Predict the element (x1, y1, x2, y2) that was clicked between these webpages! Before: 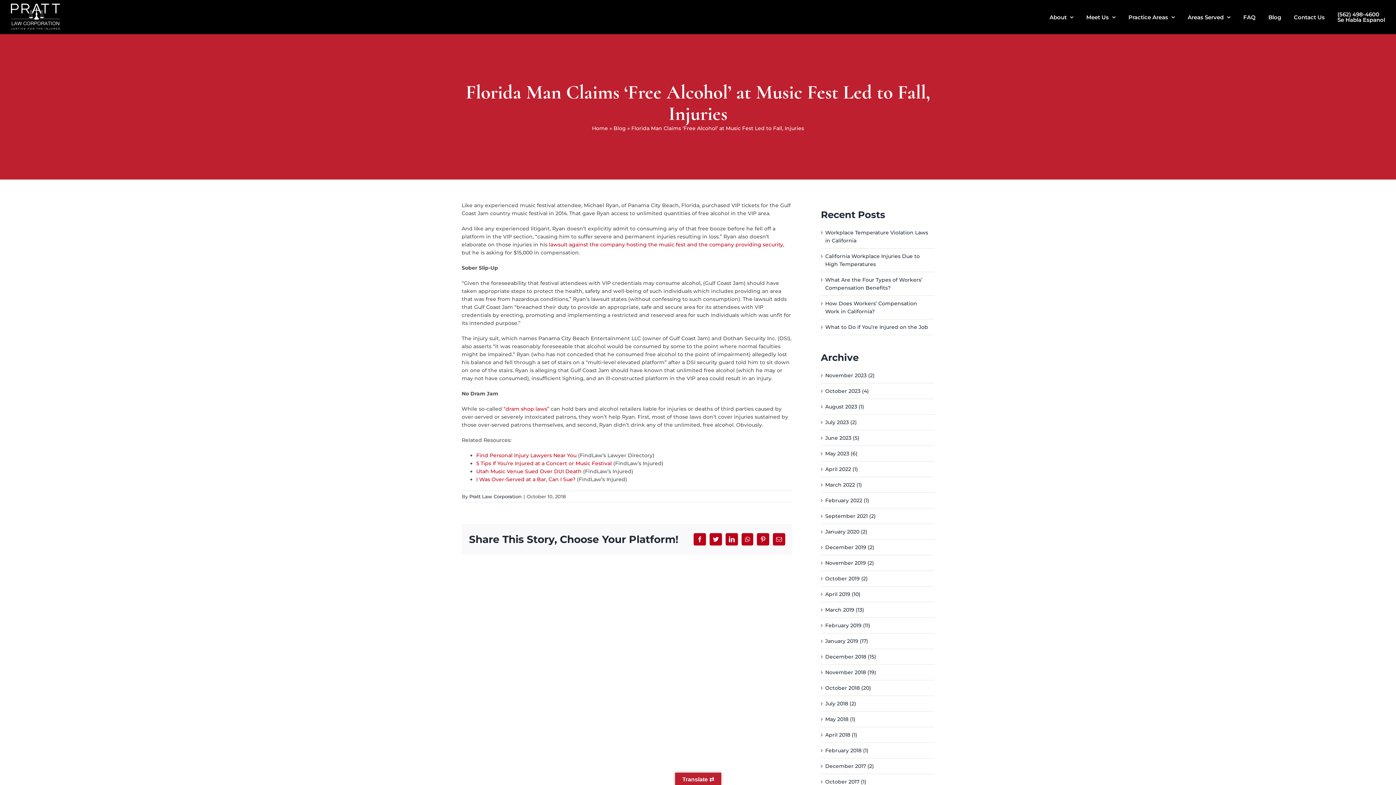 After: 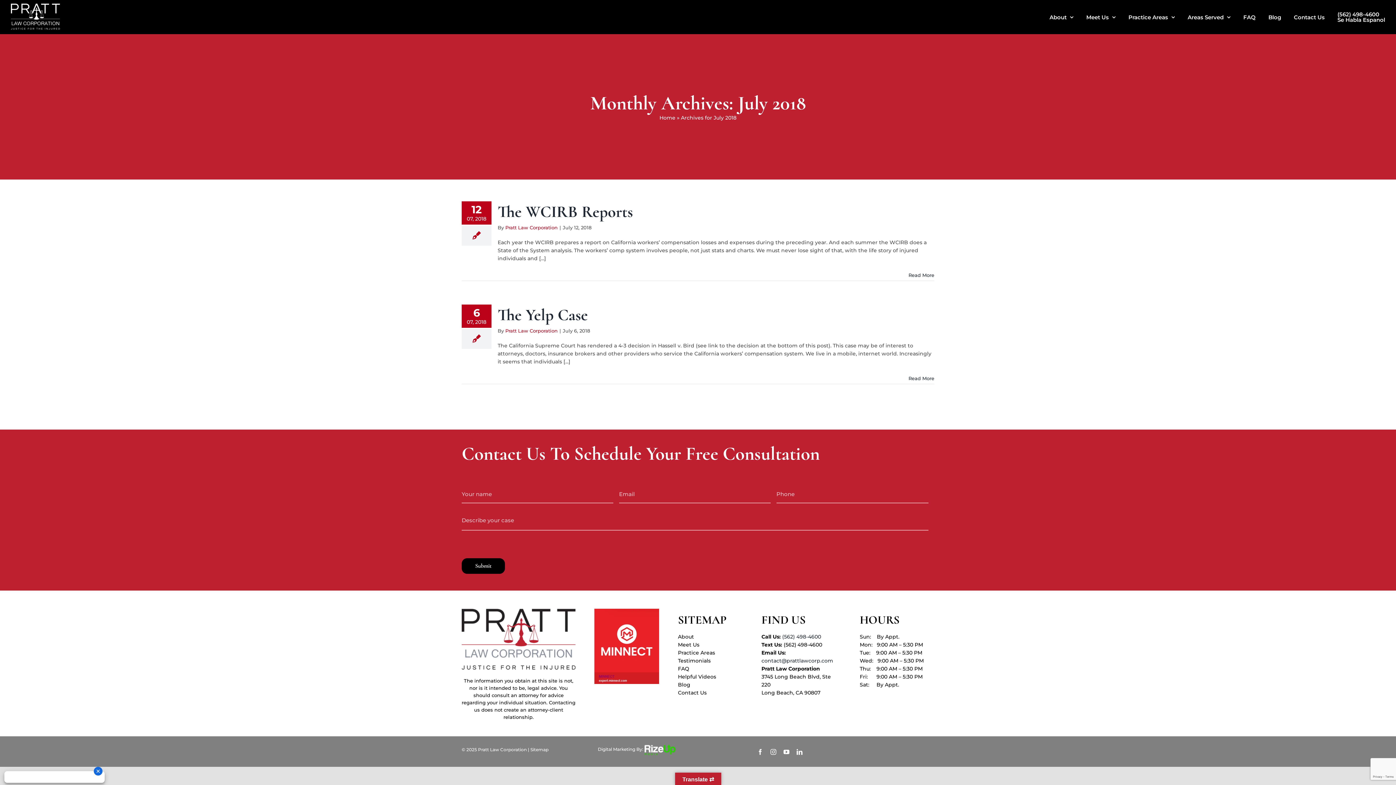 Action: label: July 2018 (2) bbox: (825, 700, 856, 707)